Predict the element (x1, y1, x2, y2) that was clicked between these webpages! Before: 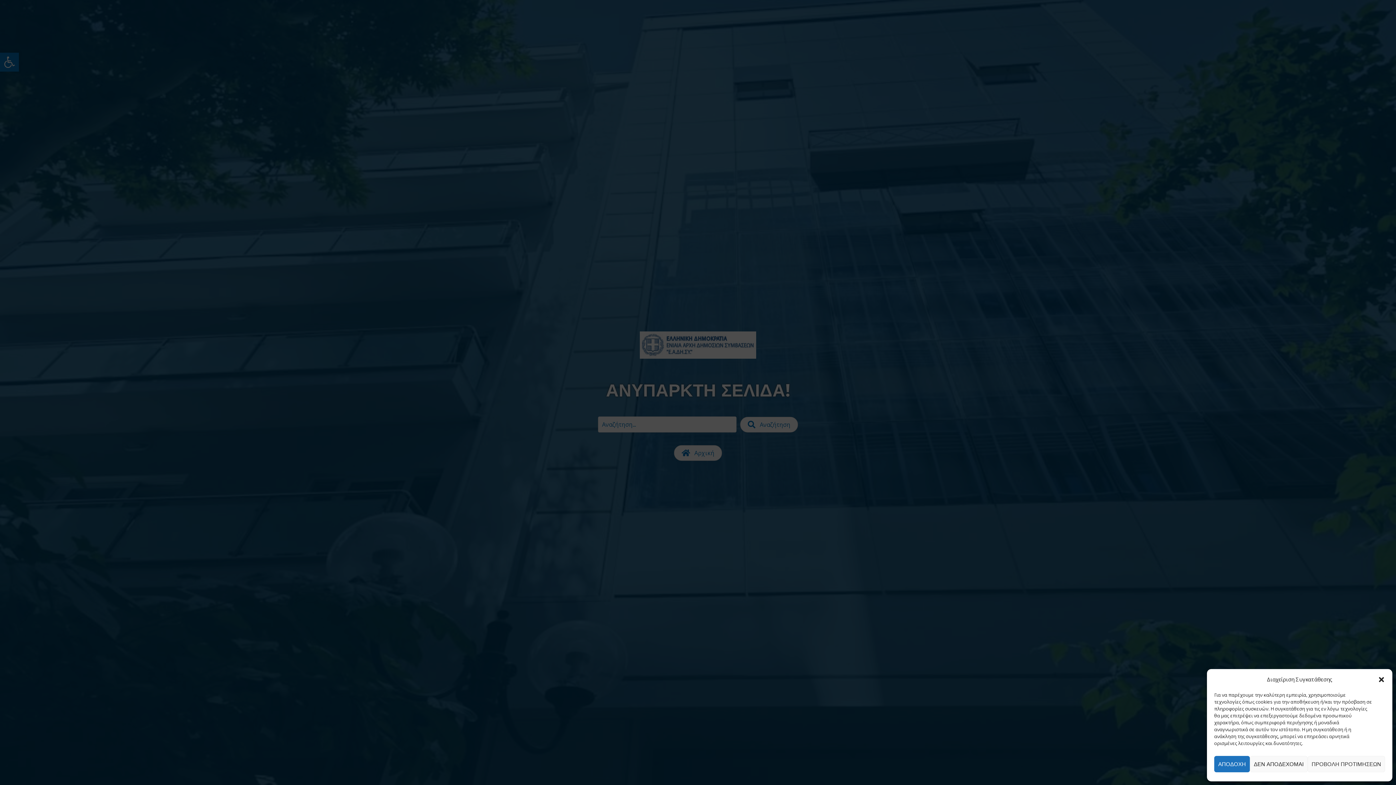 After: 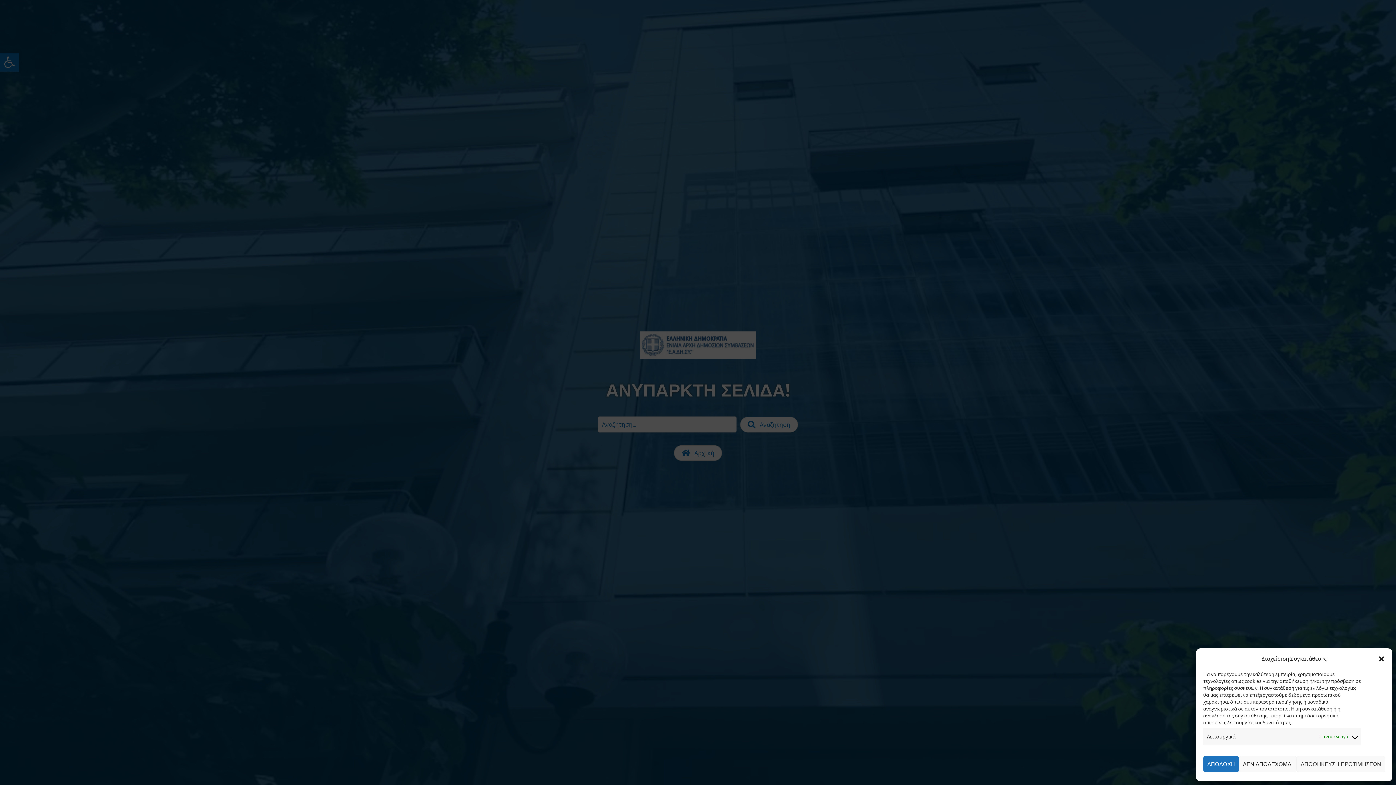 Action: bbox: (1308, 756, 1385, 772) label: ΠΡΟΒΟΛΗ ΠΡΟΤΙΜΗΣΕΩΝ